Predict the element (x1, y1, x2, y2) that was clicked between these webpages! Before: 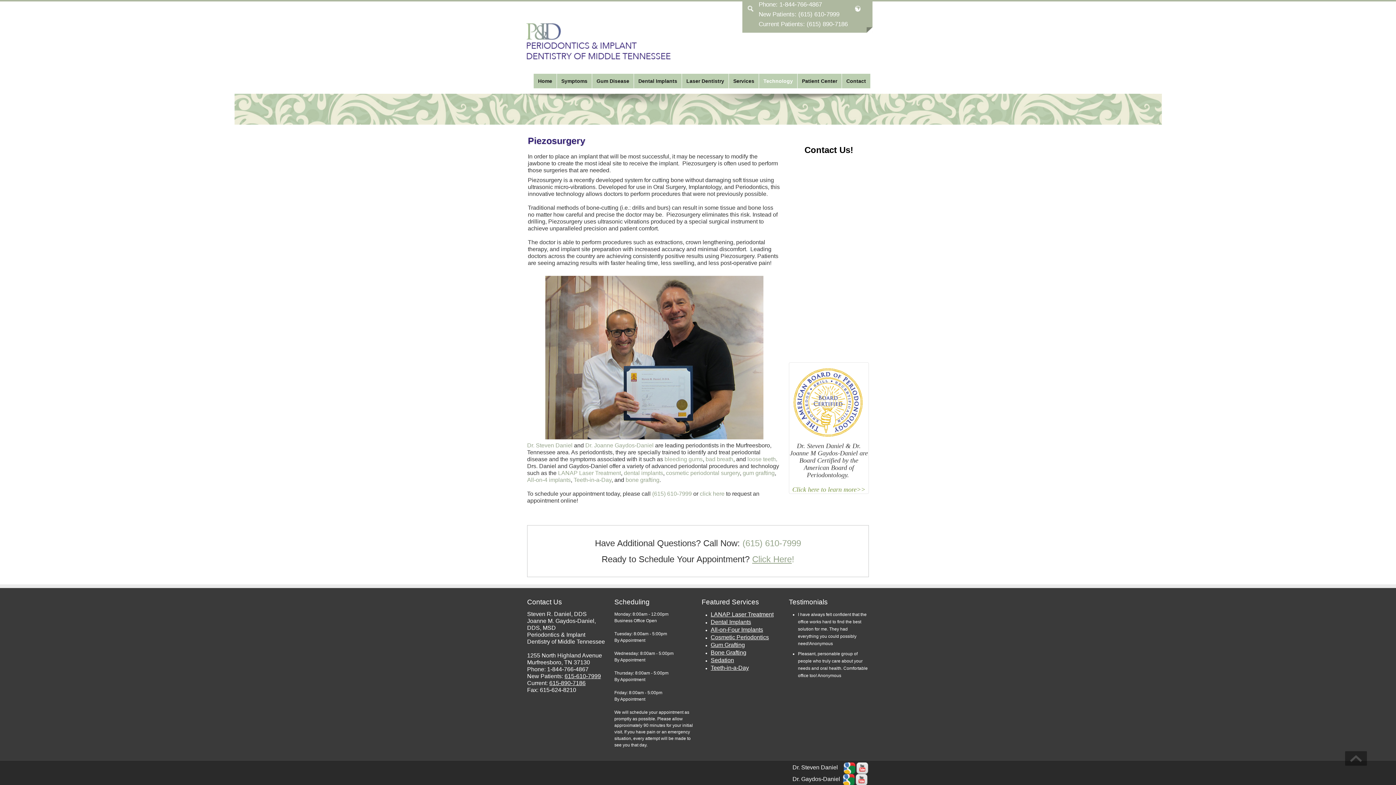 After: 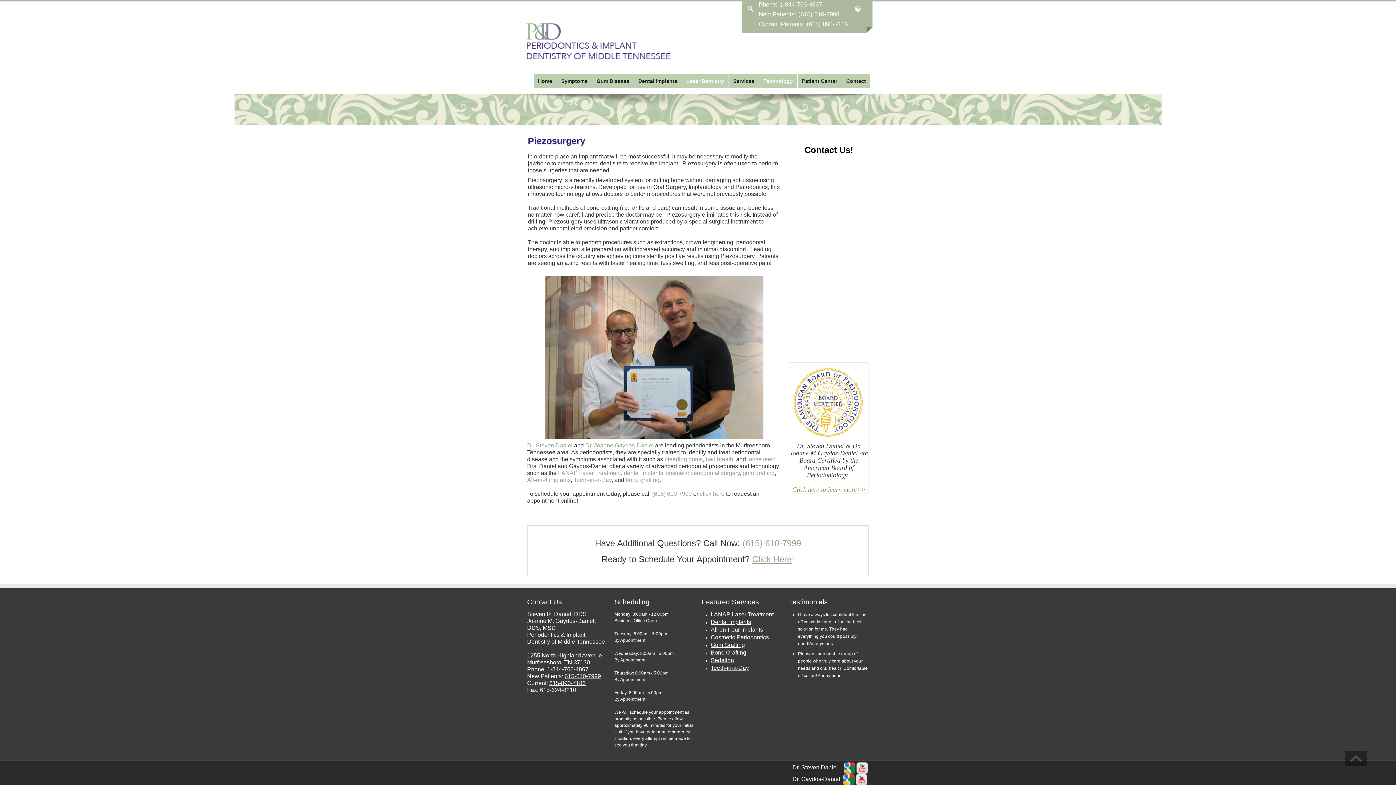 Action: label: Laser Dentistry bbox: (682, 73, 728, 88)